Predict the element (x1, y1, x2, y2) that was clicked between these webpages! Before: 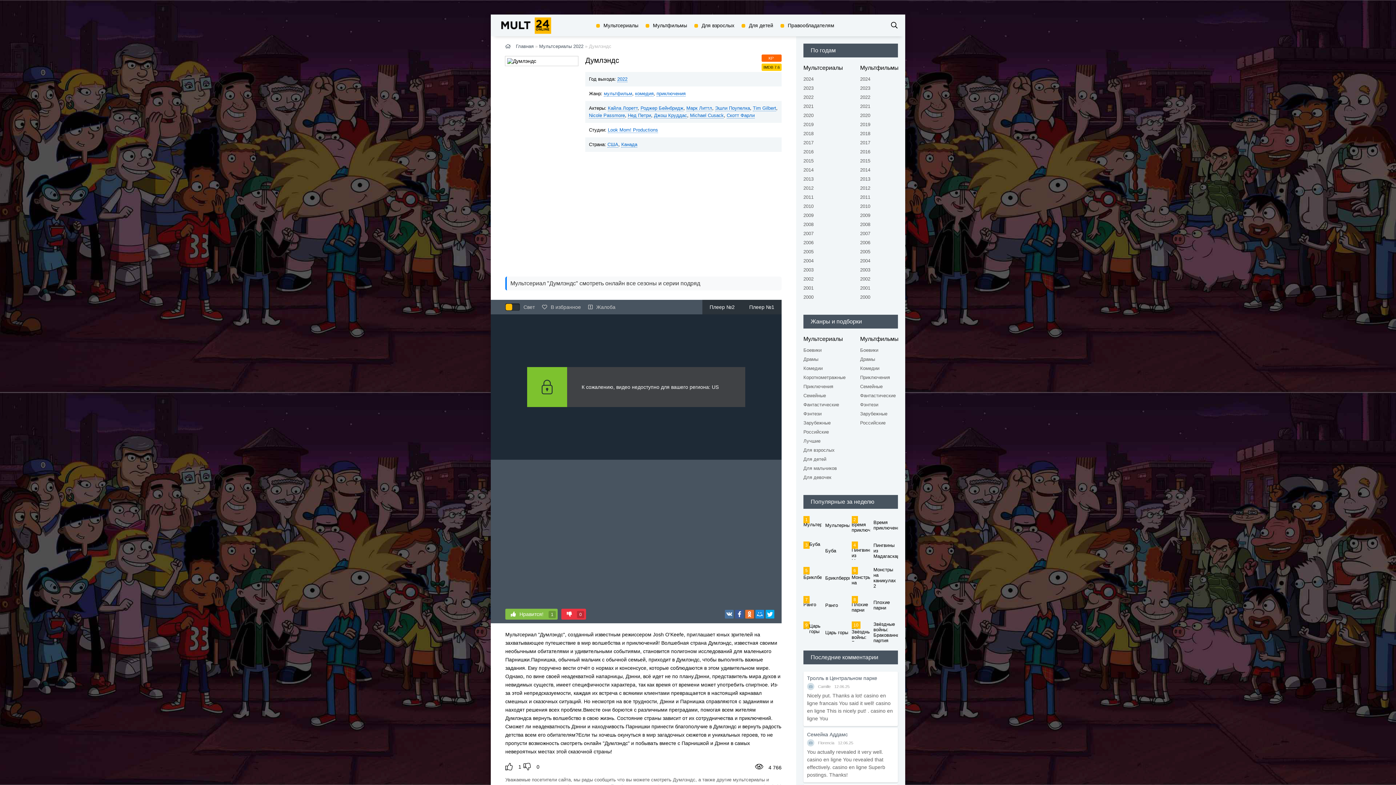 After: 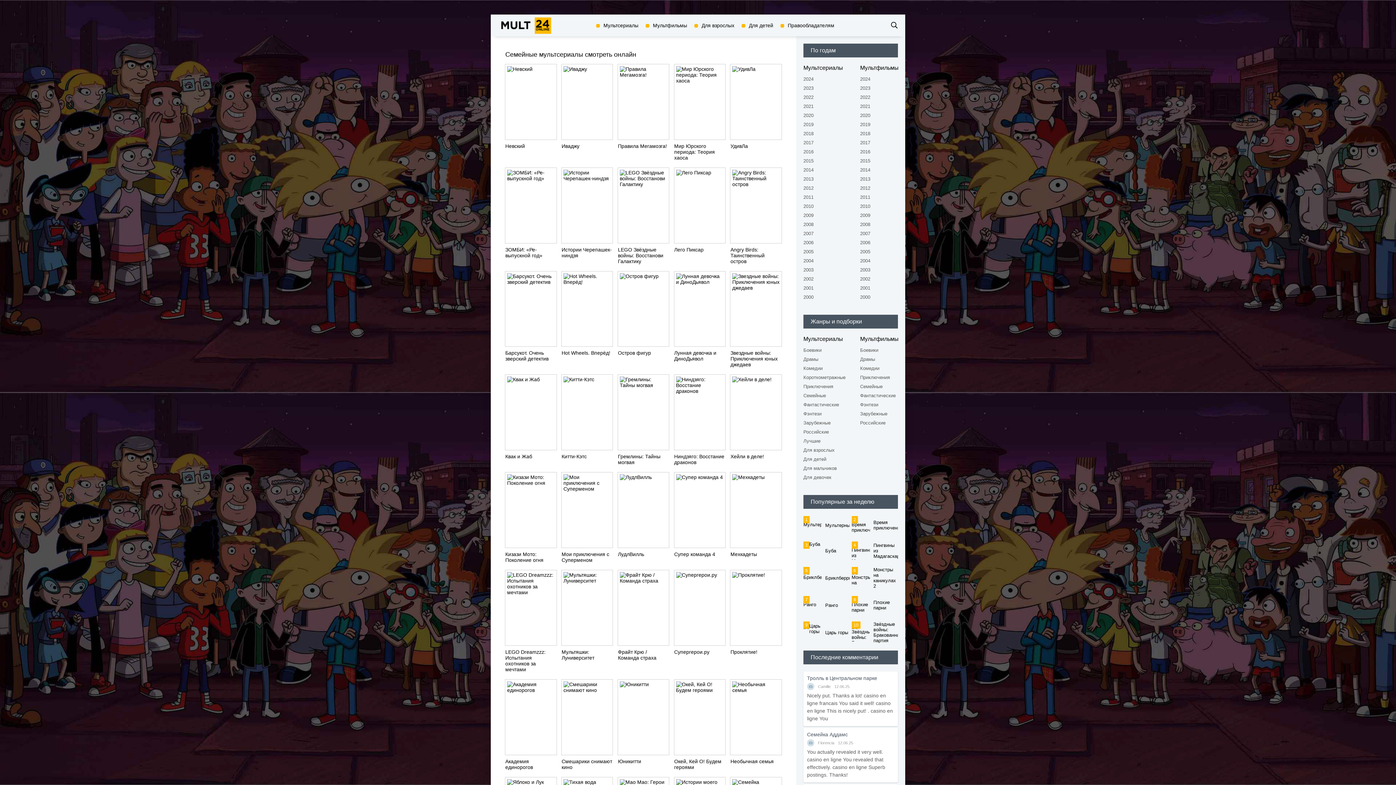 Action: bbox: (796, 391, 855, 400) label: Семейные